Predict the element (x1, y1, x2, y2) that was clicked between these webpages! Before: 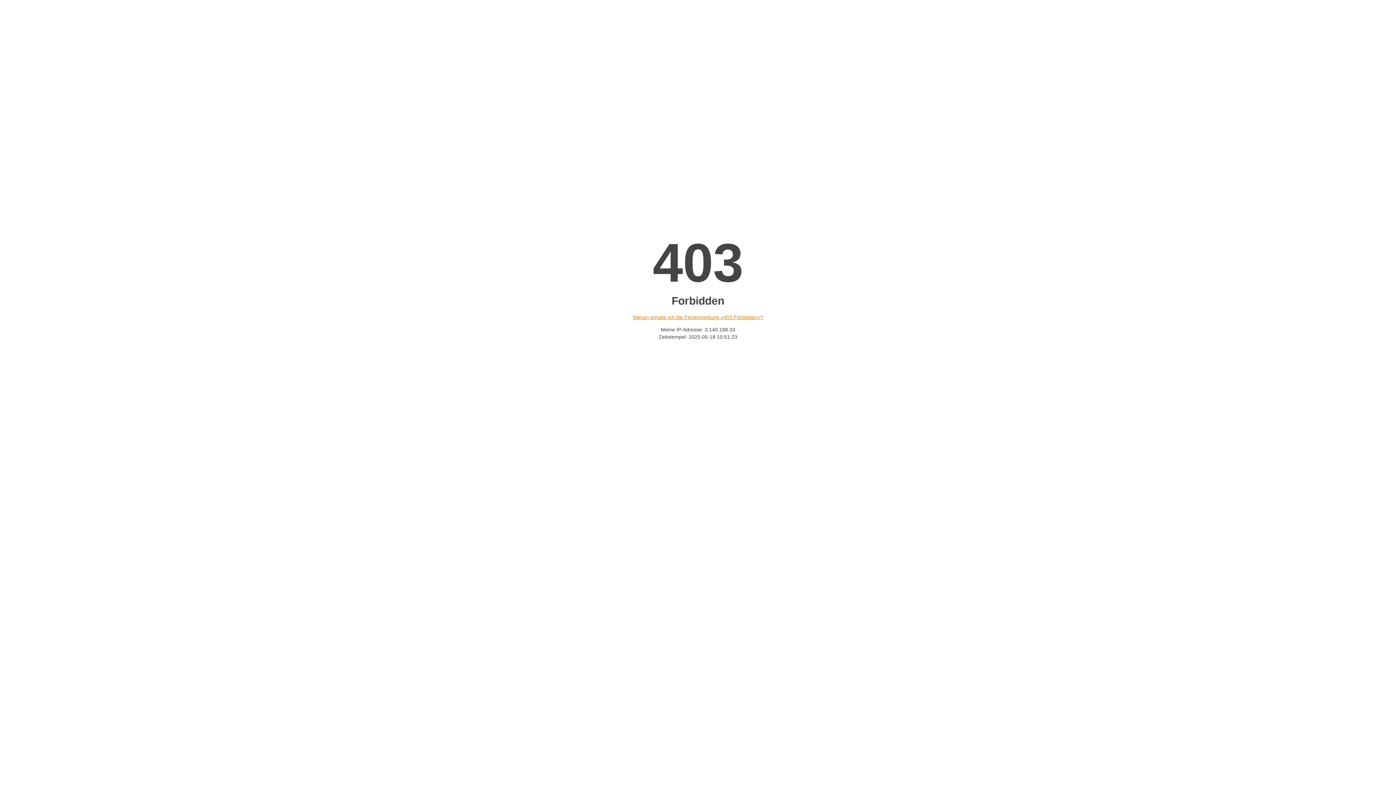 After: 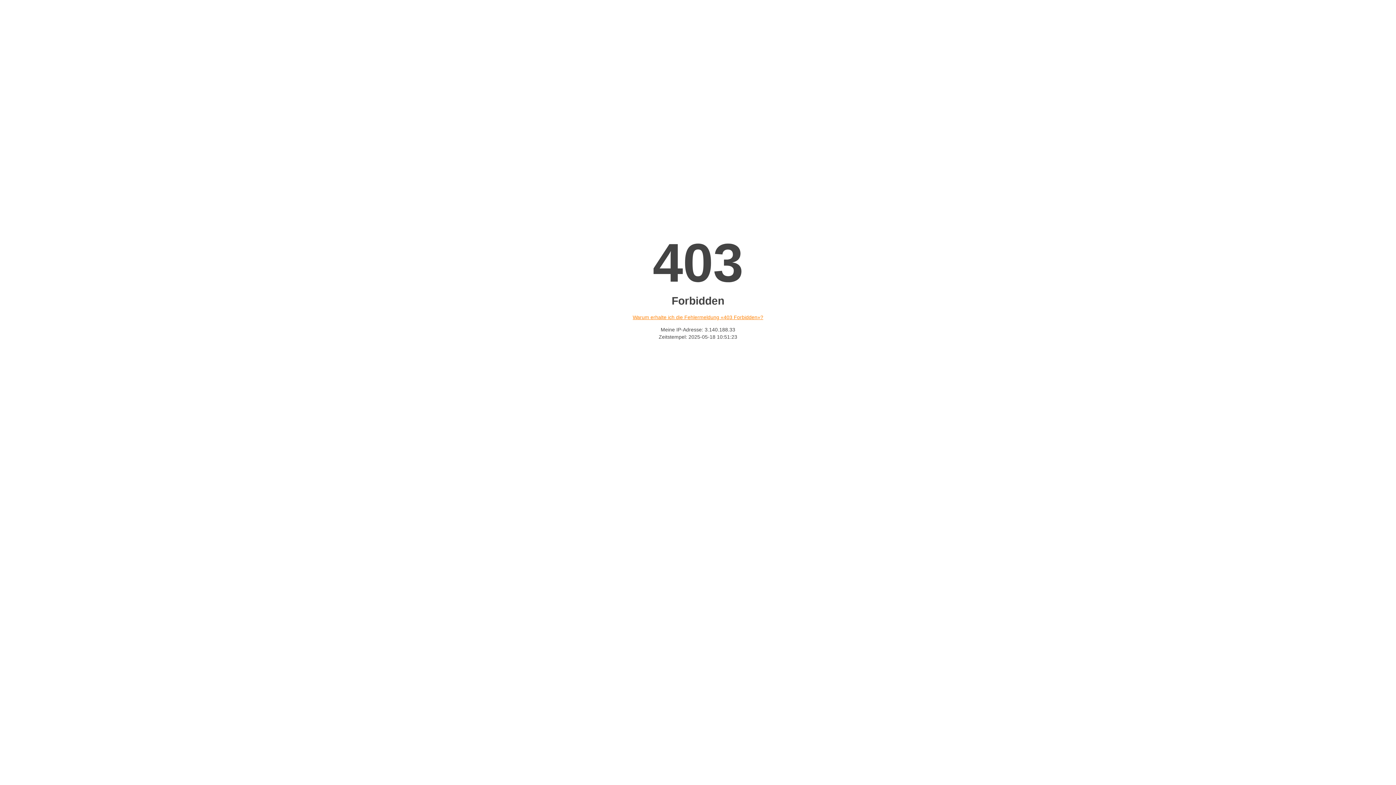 Action: bbox: (632, 314, 763, 320) label: Warum erhalte ich die Fehlermeldung «403 Forbidden»?